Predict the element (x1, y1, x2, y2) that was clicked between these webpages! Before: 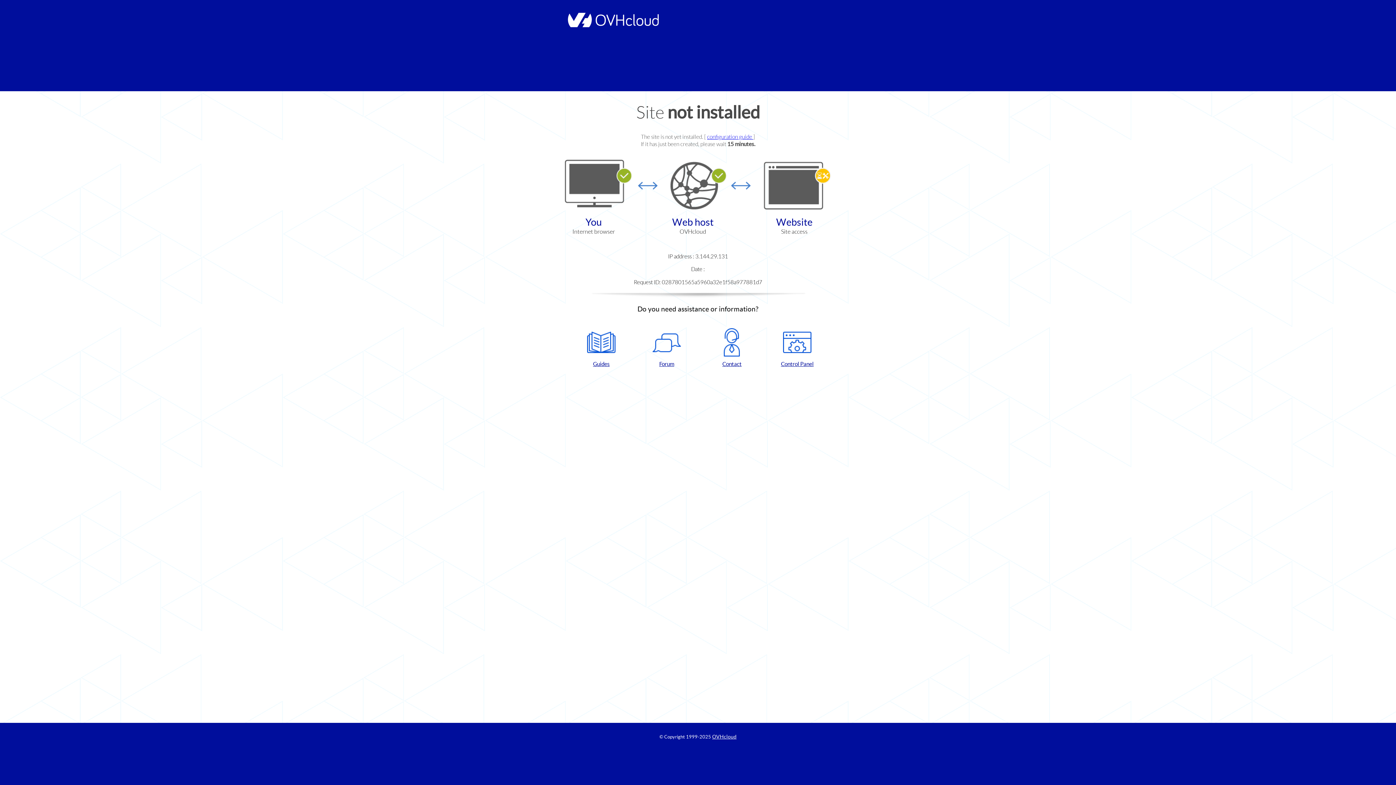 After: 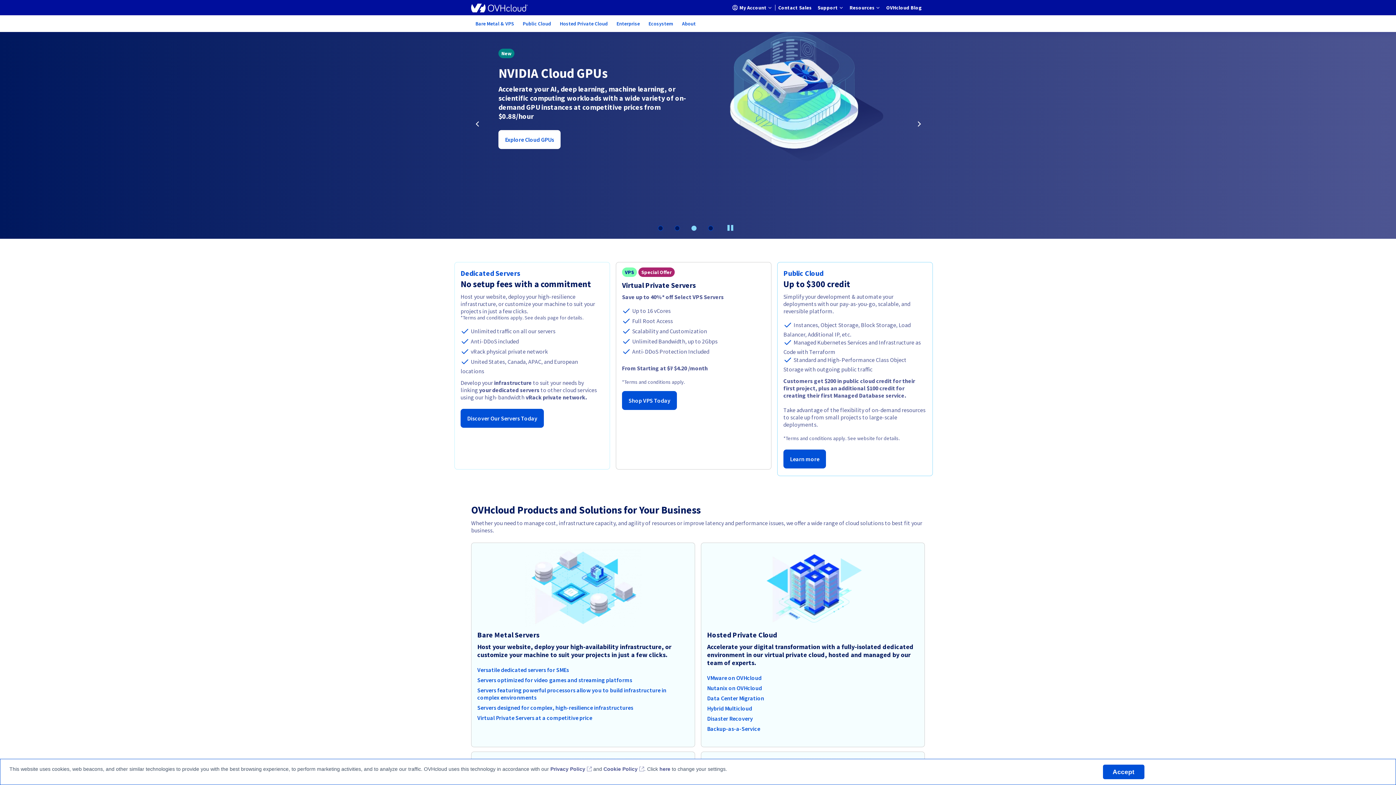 Action: bbox: (712, 734, 736, 740) label: OVHcloud